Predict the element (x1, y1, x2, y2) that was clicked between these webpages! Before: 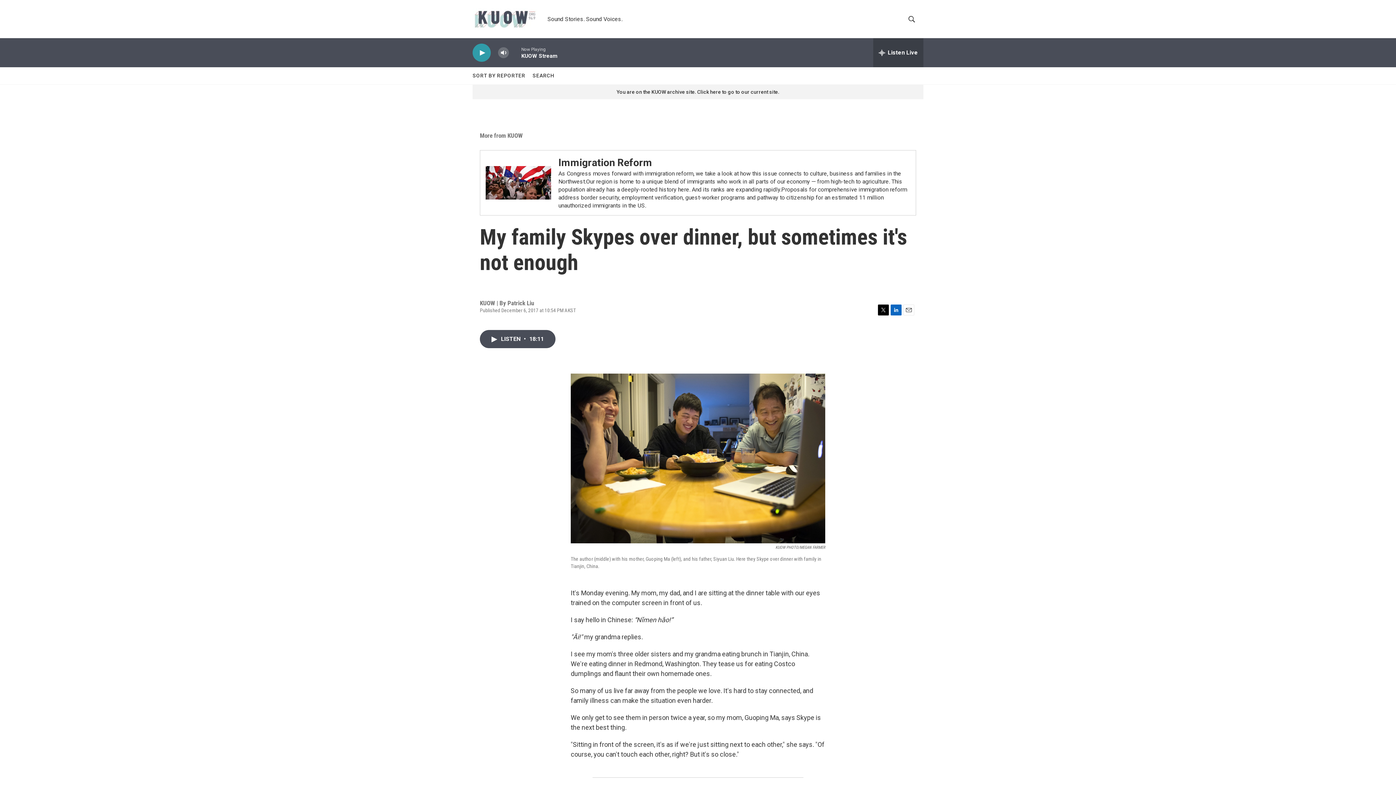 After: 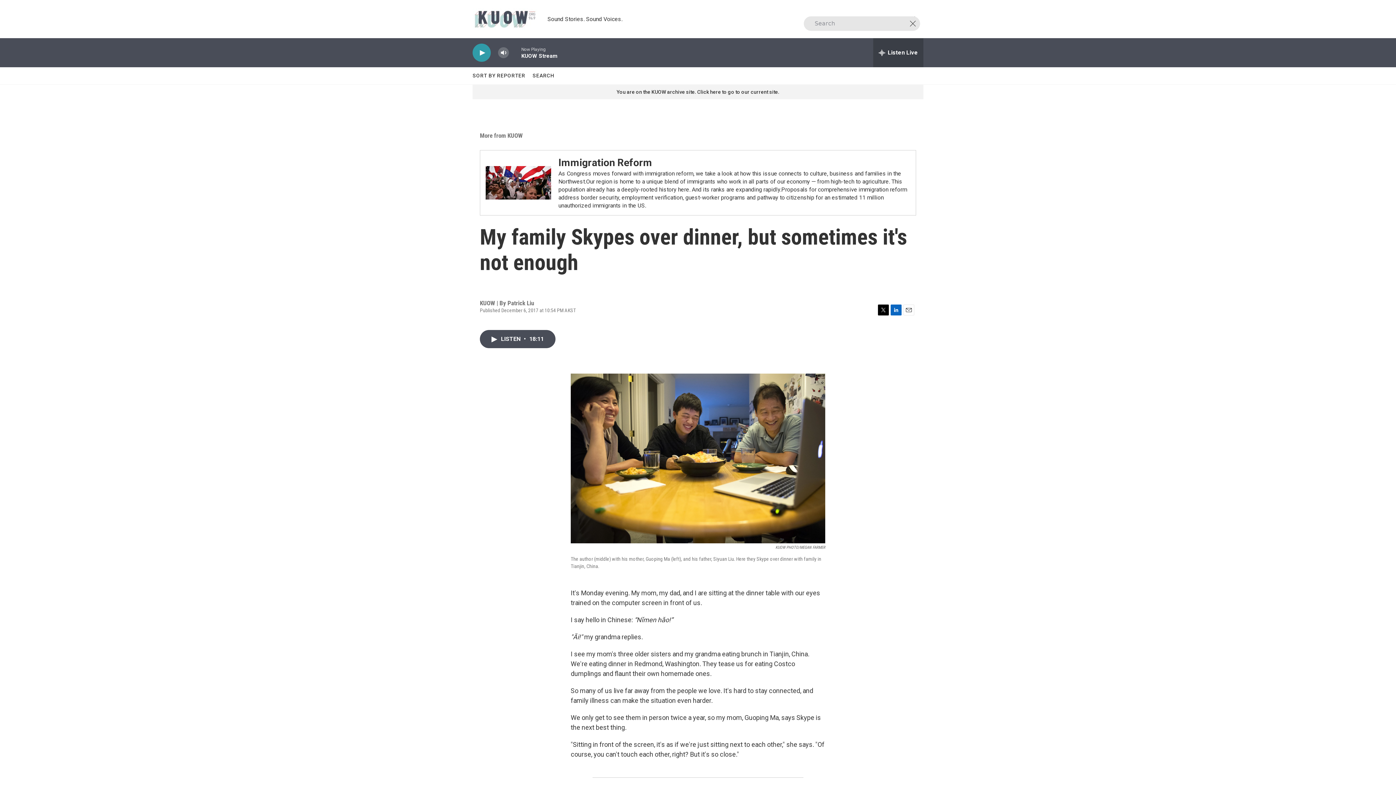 Action: label: header-search-icon bbox: (905, 15, 918, 22)